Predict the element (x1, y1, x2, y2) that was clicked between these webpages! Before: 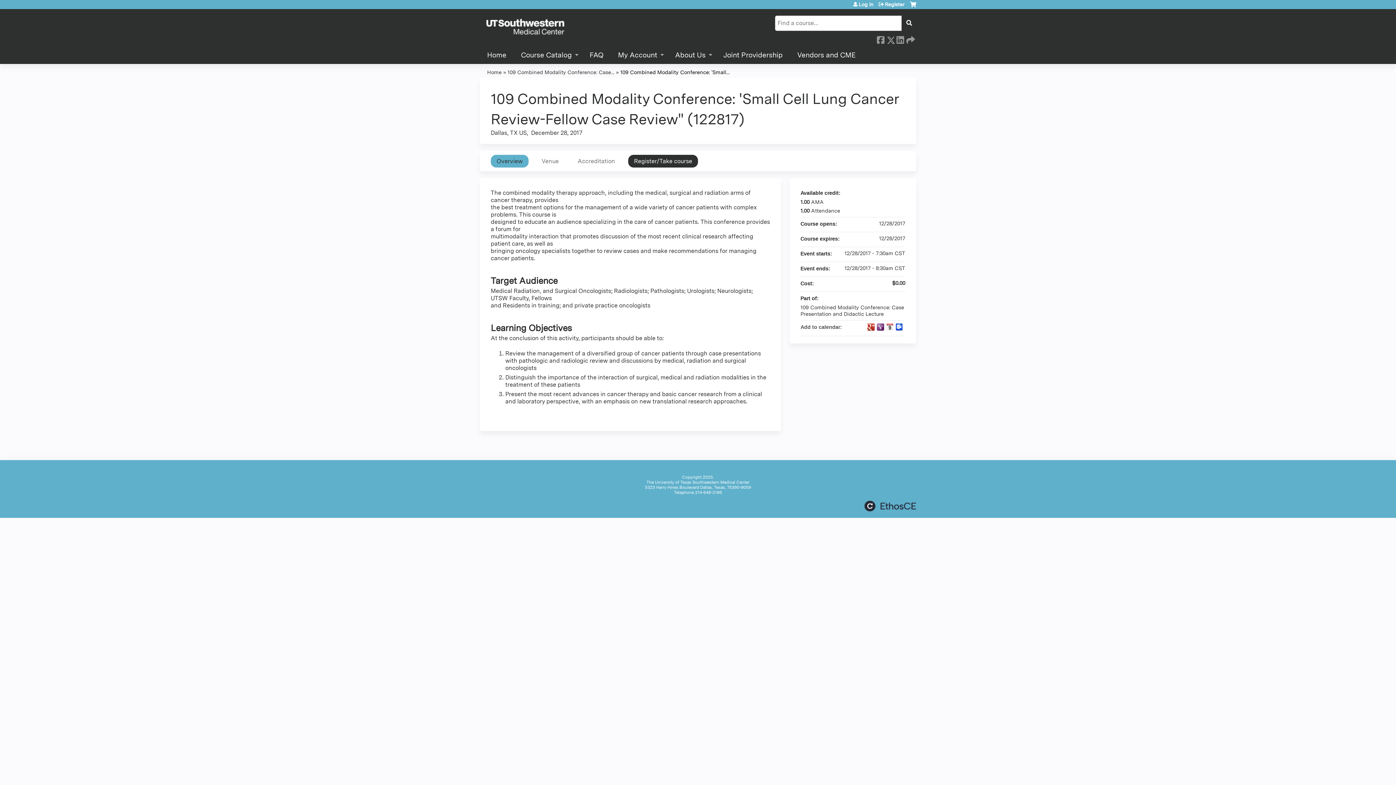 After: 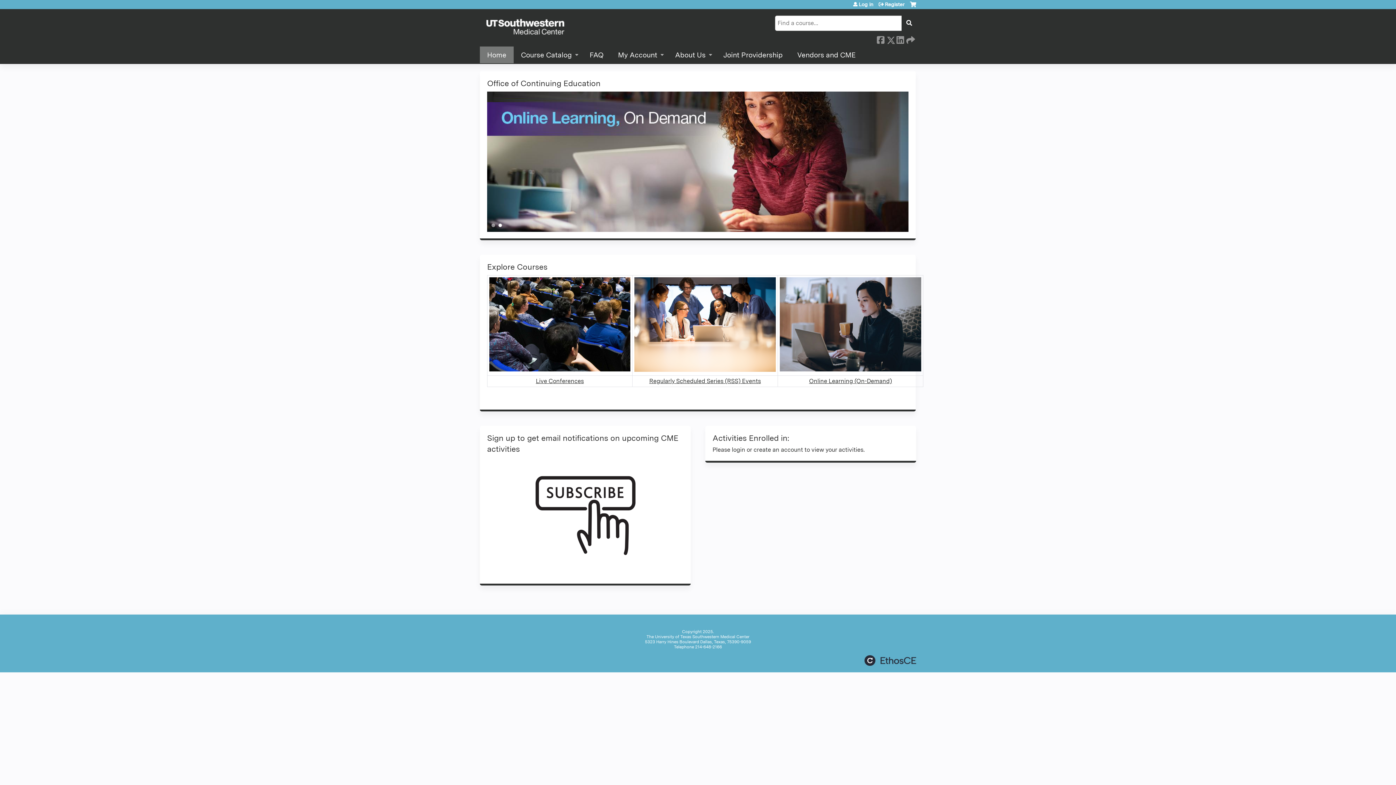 Action: bbox: (480, 9, 570, 45)